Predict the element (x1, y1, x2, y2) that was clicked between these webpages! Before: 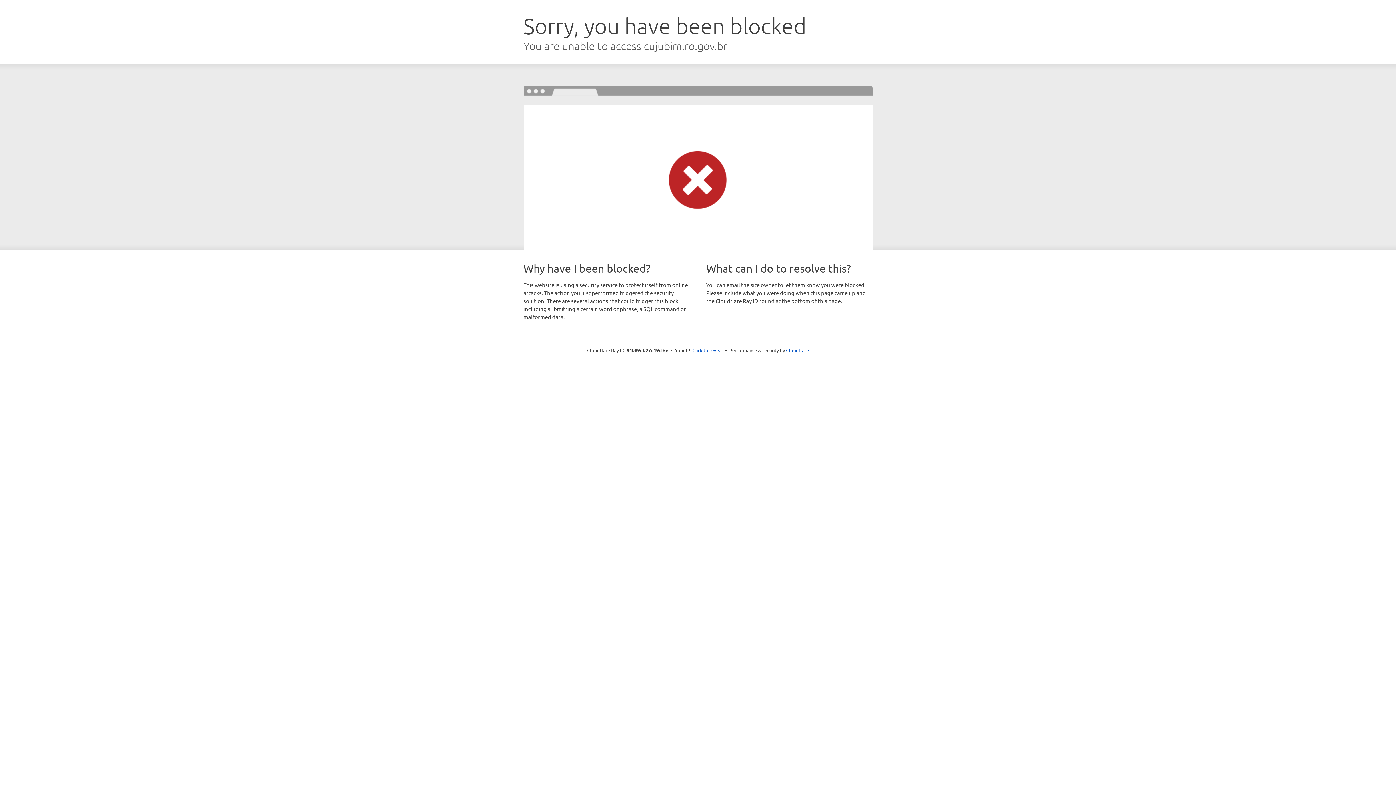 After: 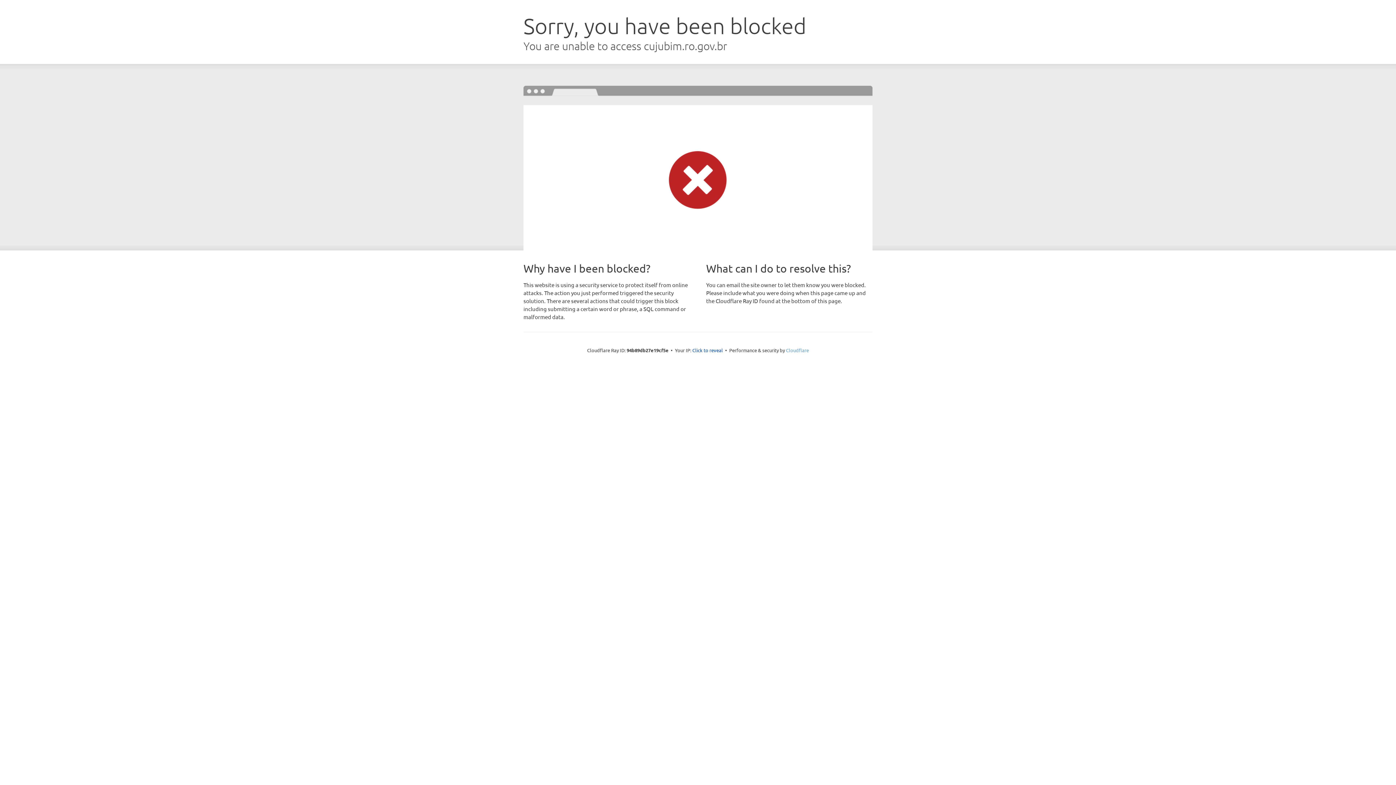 Action: label: Cloudflare bbox: (786, 347, 809, 353)